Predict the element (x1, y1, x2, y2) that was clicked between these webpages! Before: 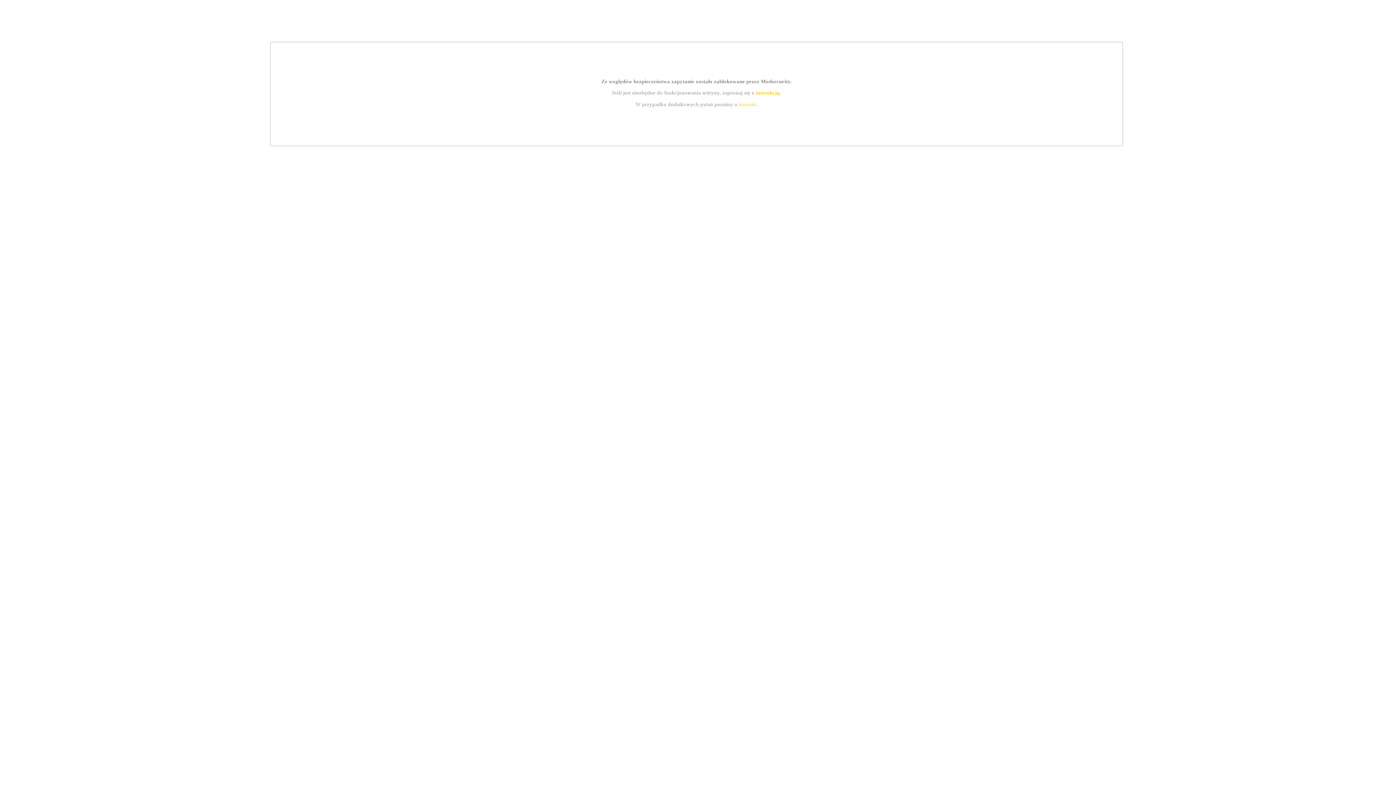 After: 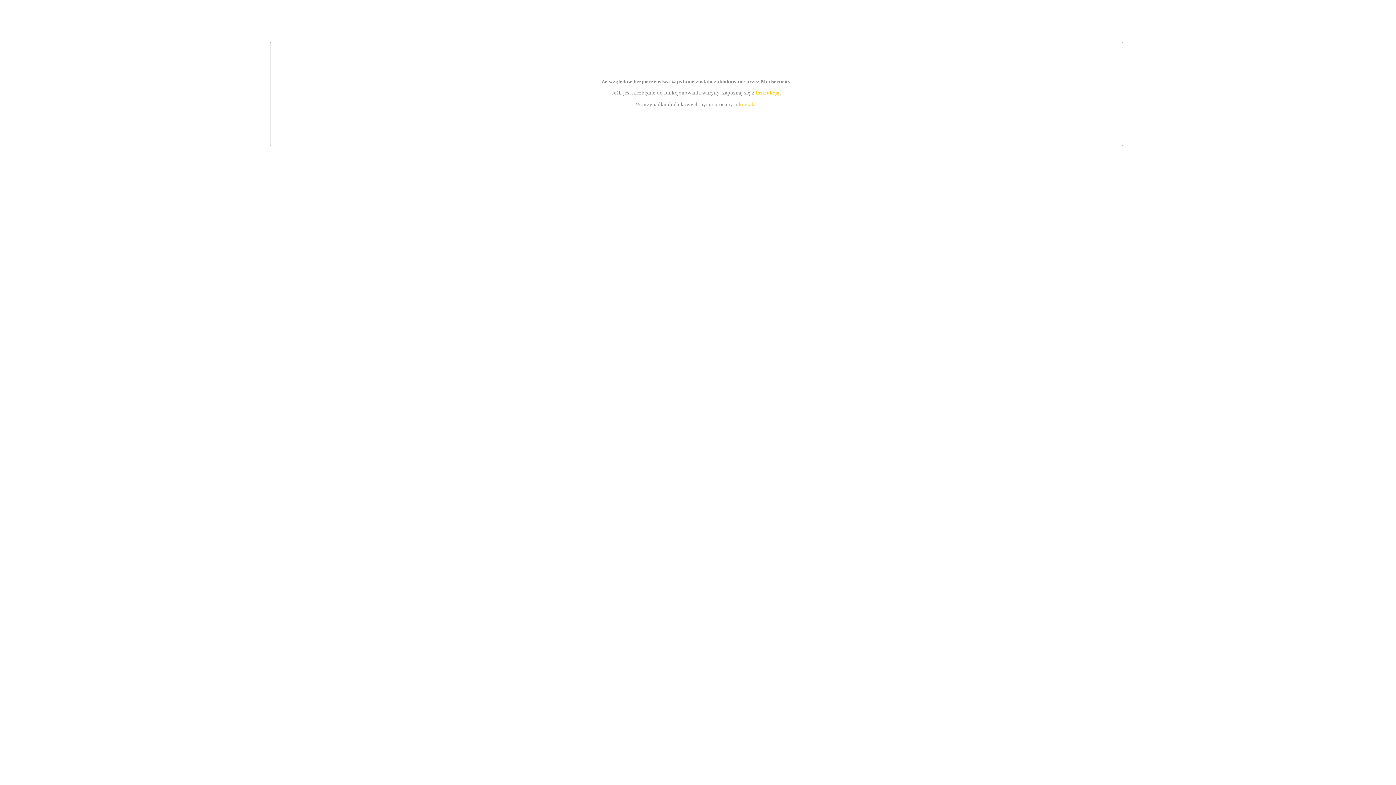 Action: label: instrukcją bbox: (755, 89, 779, 95)